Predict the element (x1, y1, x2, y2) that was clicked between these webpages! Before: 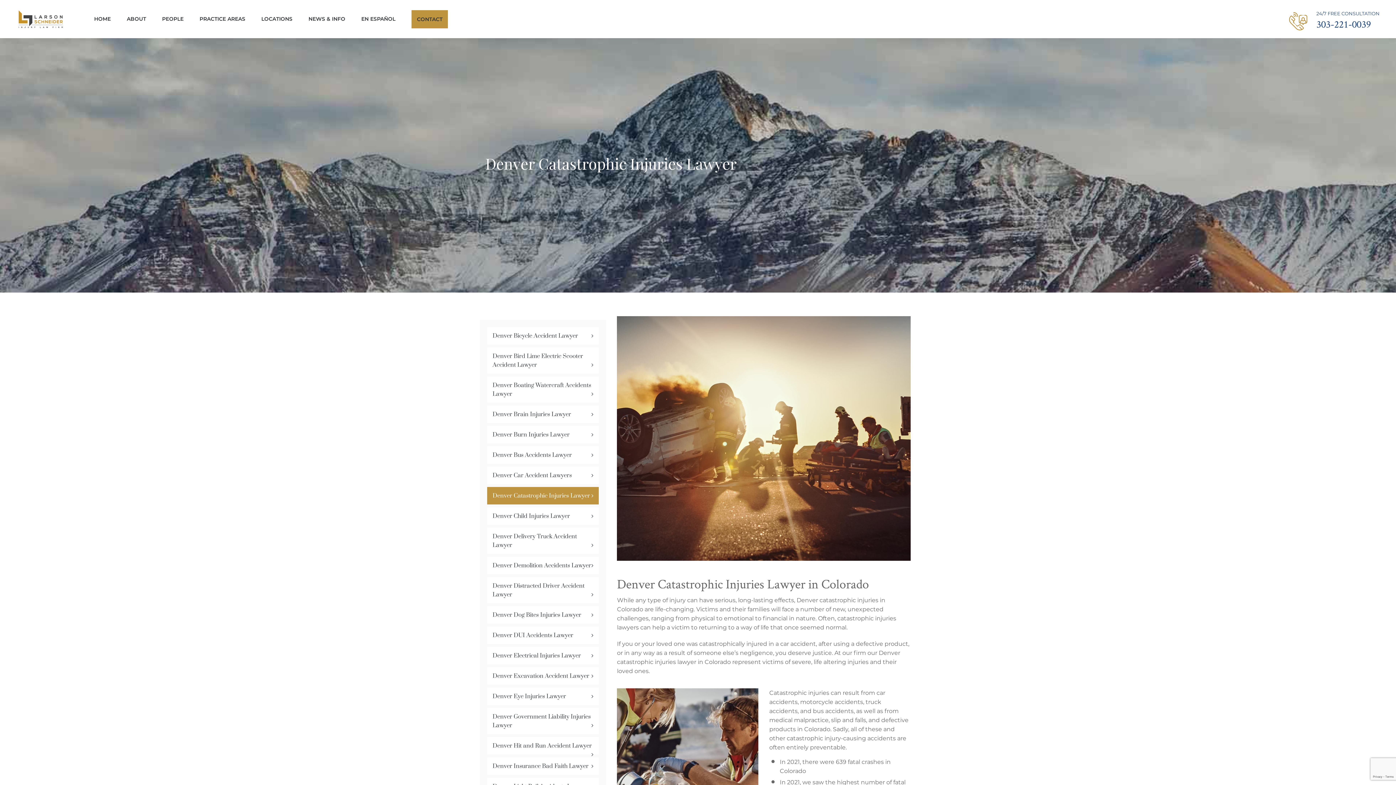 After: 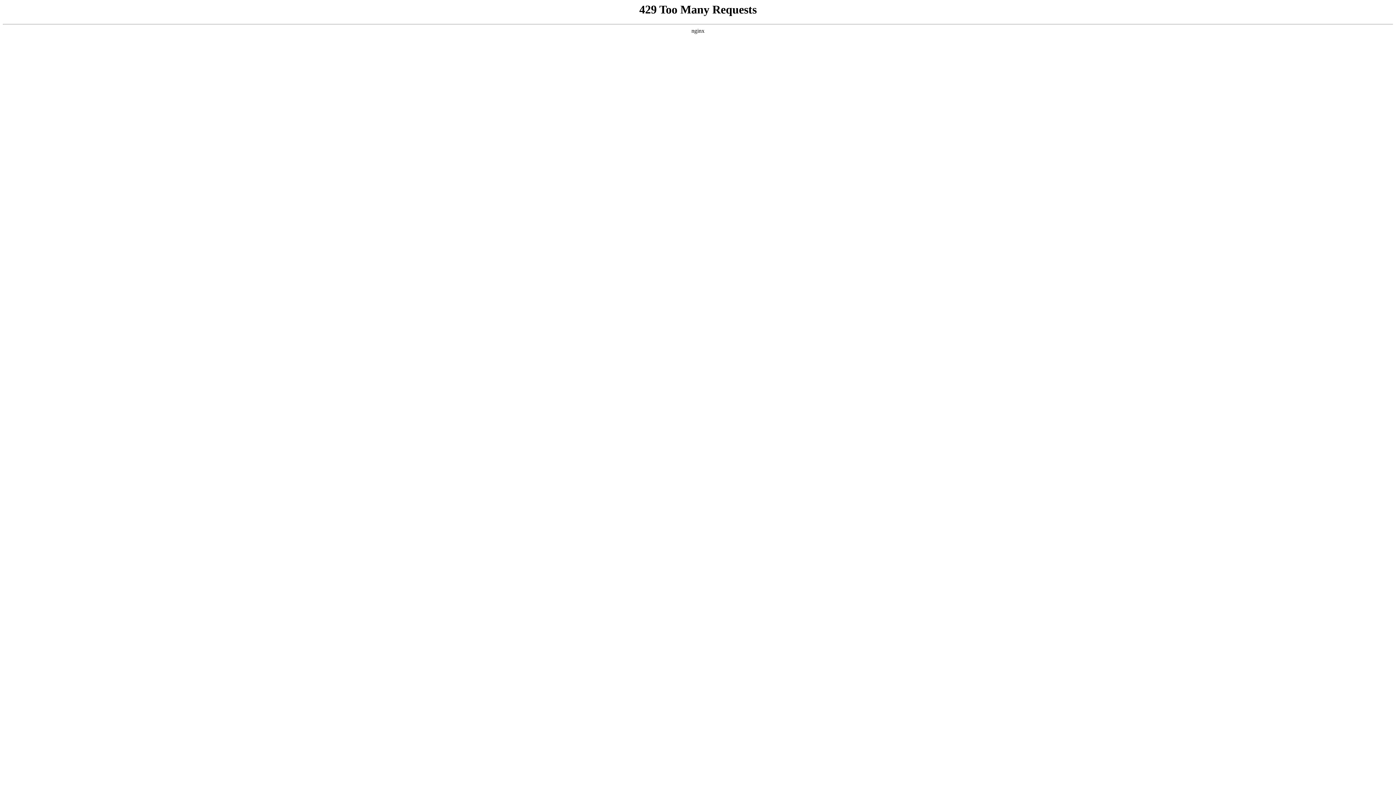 Action: bbox: (487, 667, 598, 685) label: Denver Excavation Accident Lawyer